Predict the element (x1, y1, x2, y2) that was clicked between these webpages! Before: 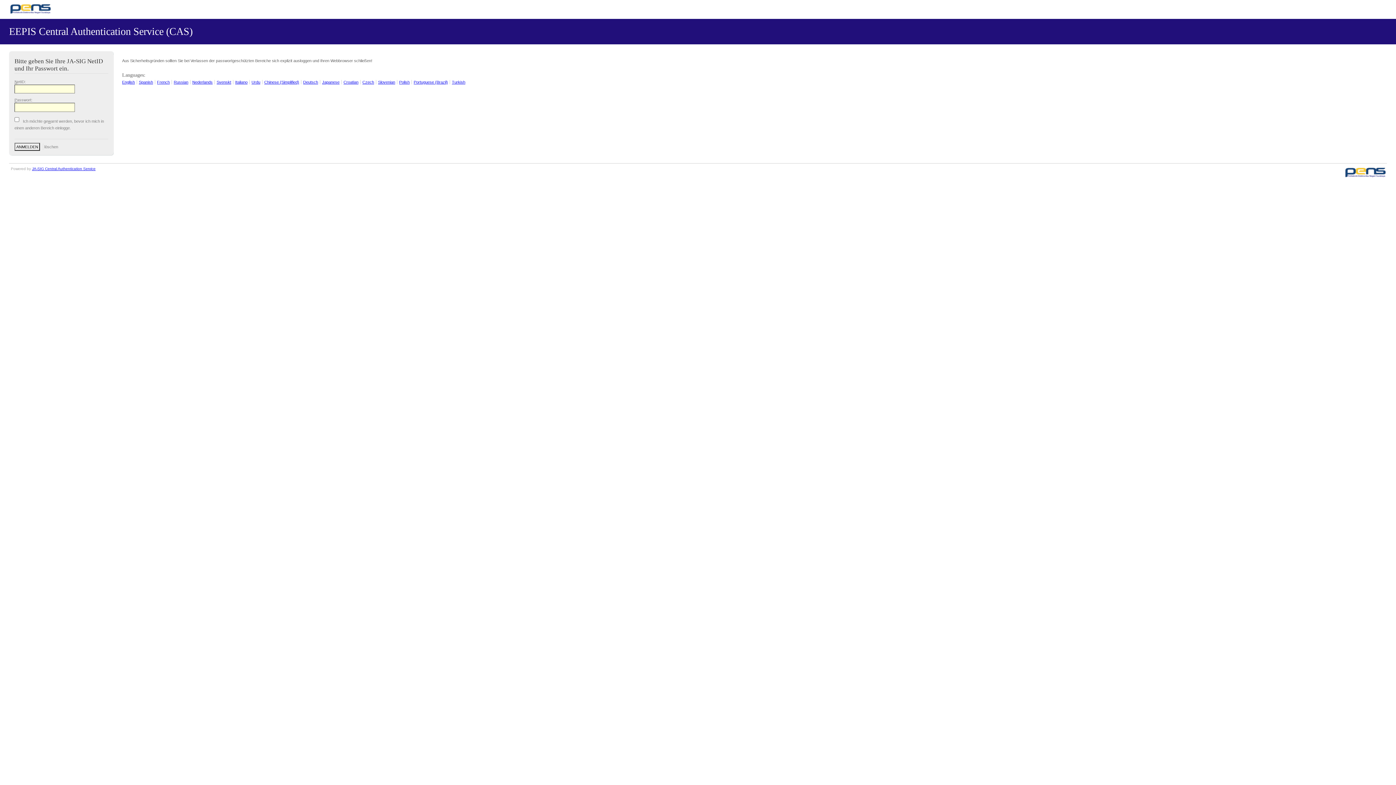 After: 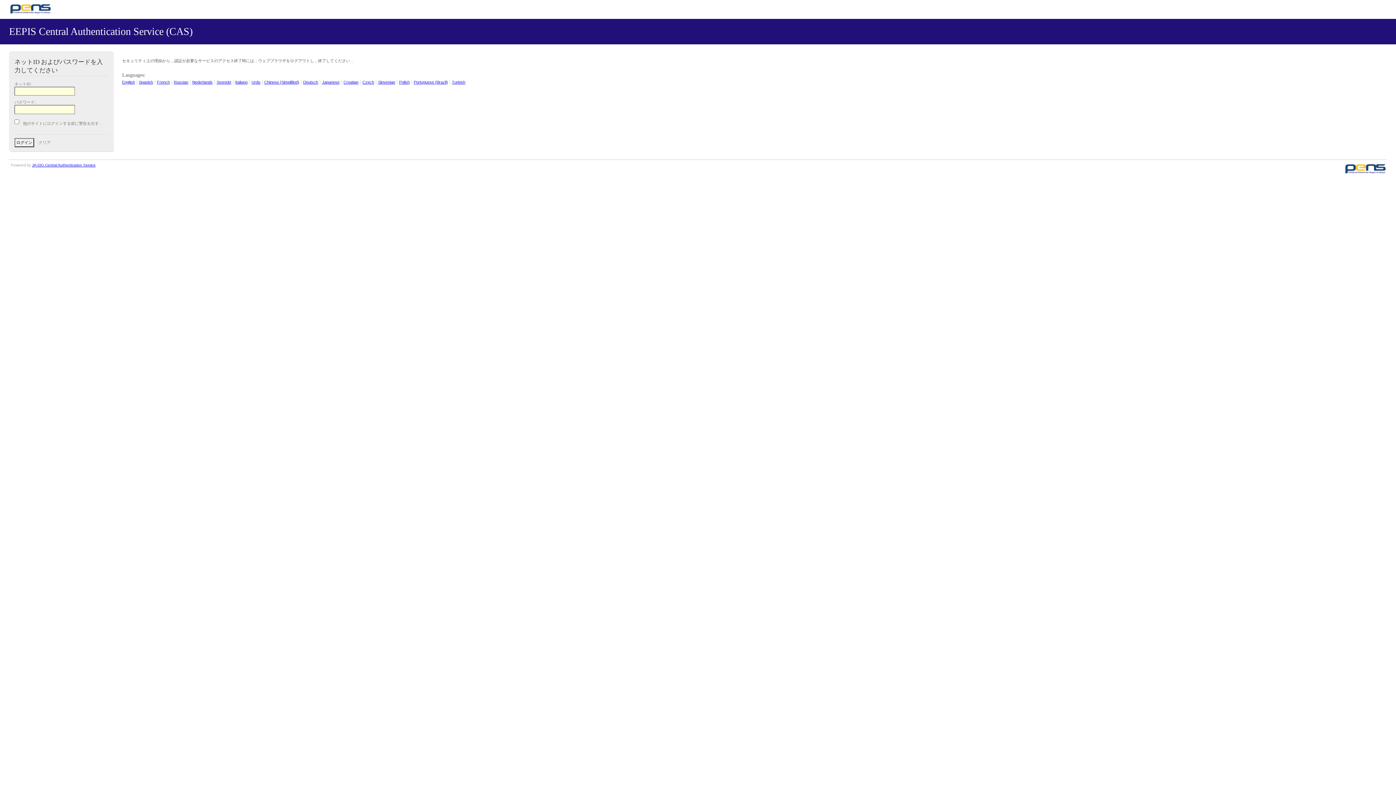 Action: bbox: (322, 80, 339, 84) label: Japanese